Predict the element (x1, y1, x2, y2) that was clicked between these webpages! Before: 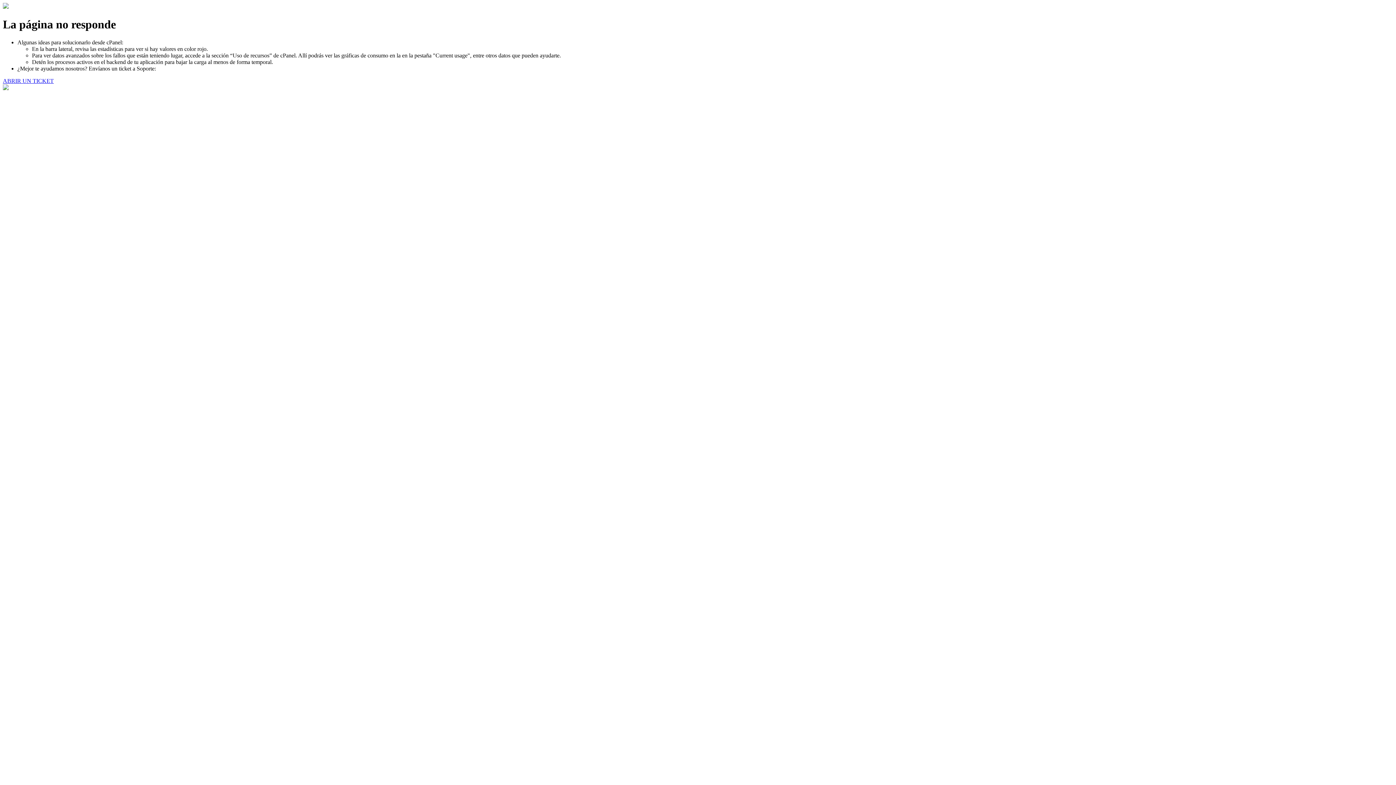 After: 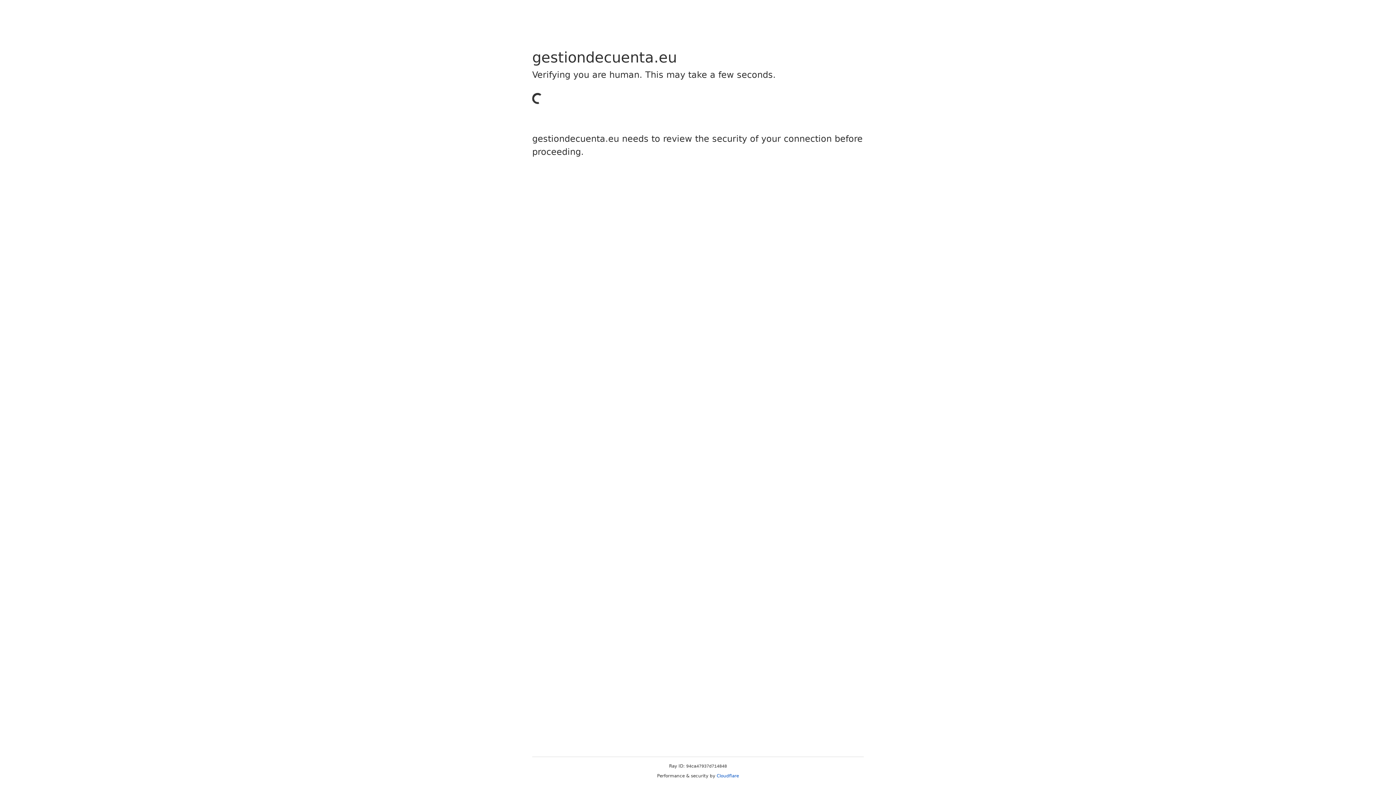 Action: label: ABRIR UN TICKET bbox: (2, 77, 53, 83)